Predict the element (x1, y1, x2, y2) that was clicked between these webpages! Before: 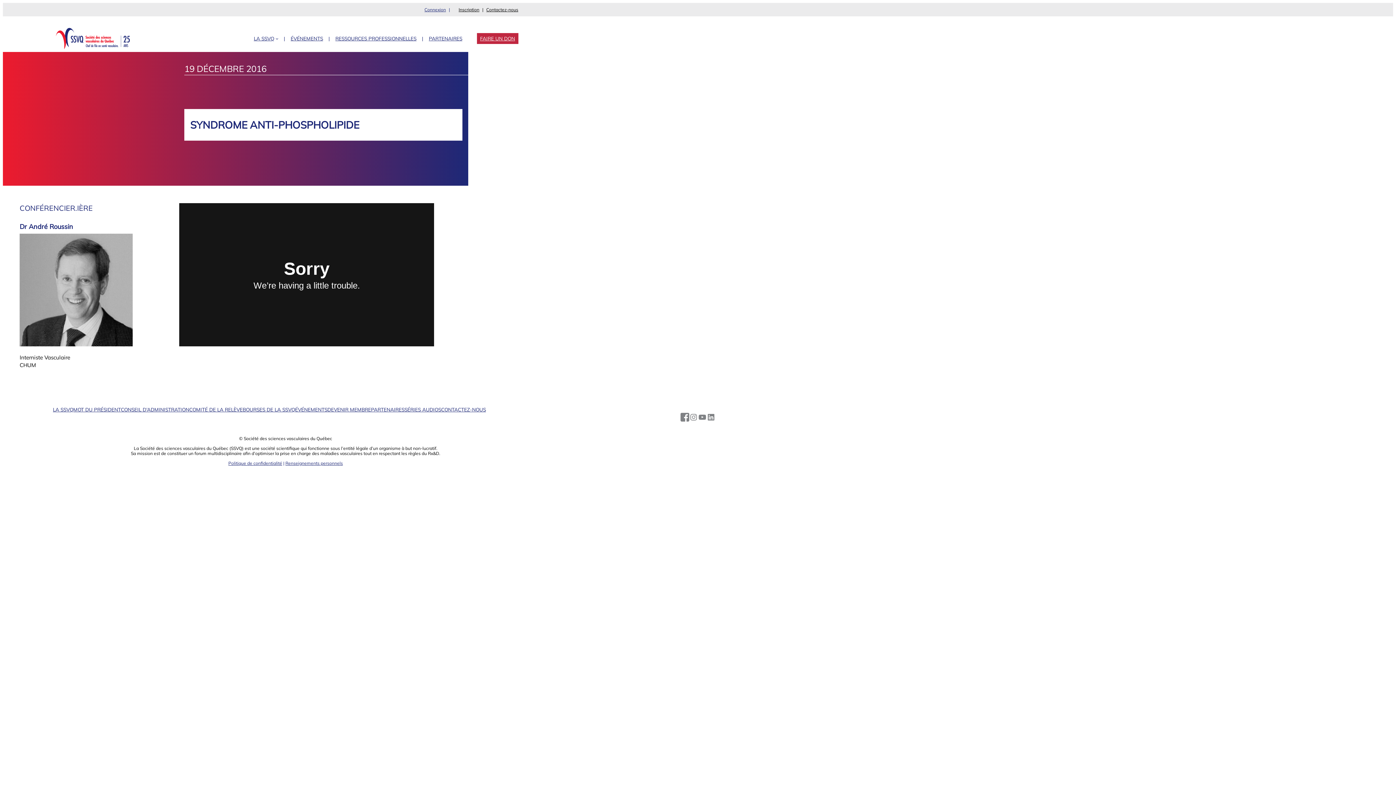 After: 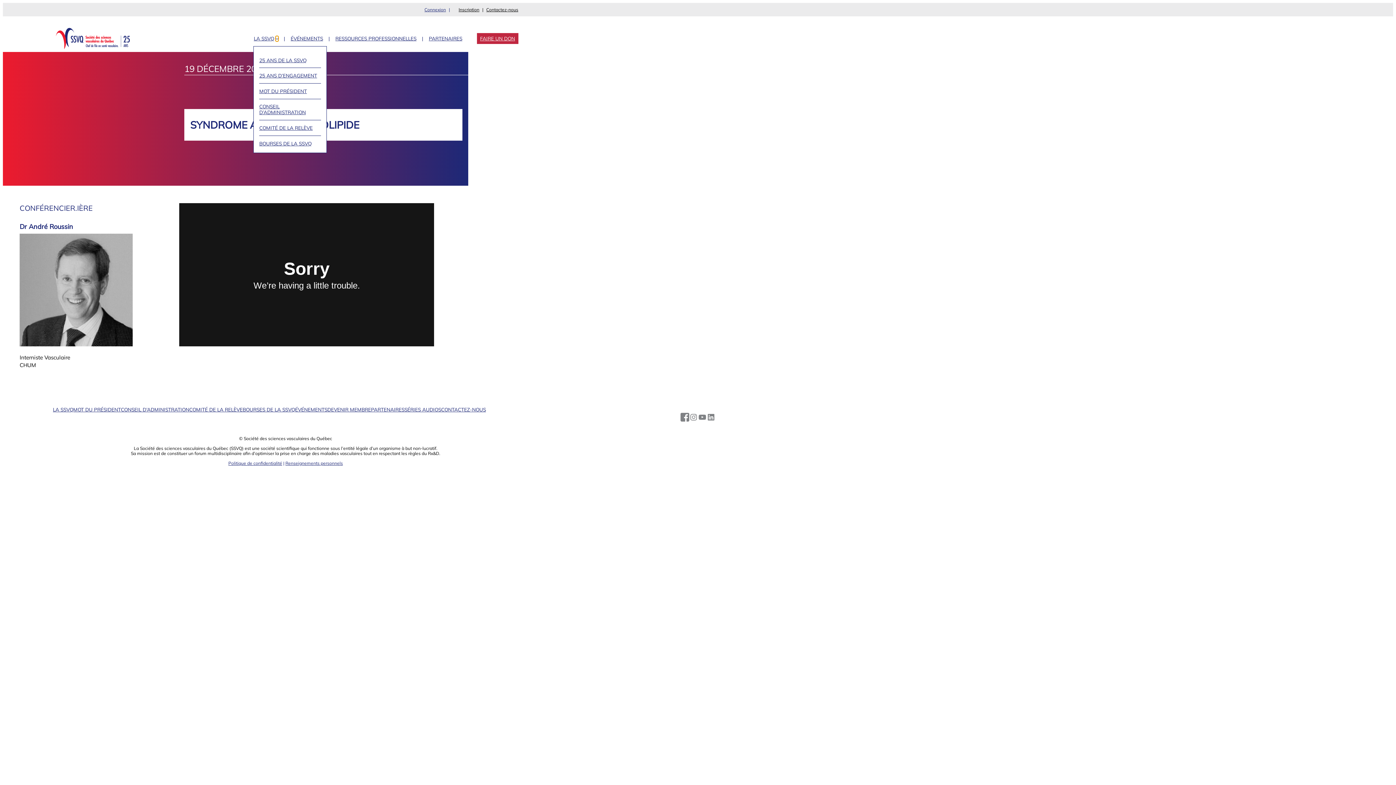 Action: label: Sous-menu La SSVQ bbox: (275, 37, 278, 40)